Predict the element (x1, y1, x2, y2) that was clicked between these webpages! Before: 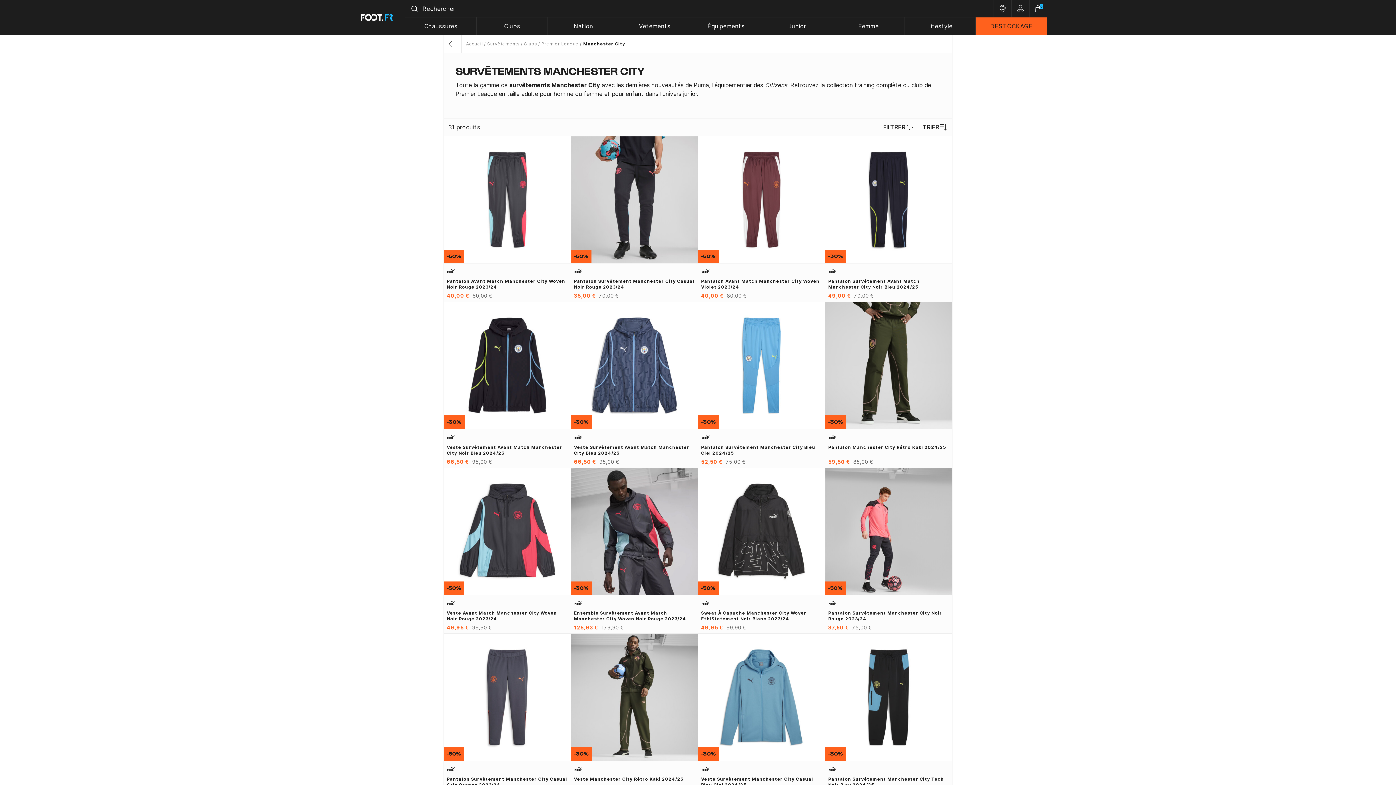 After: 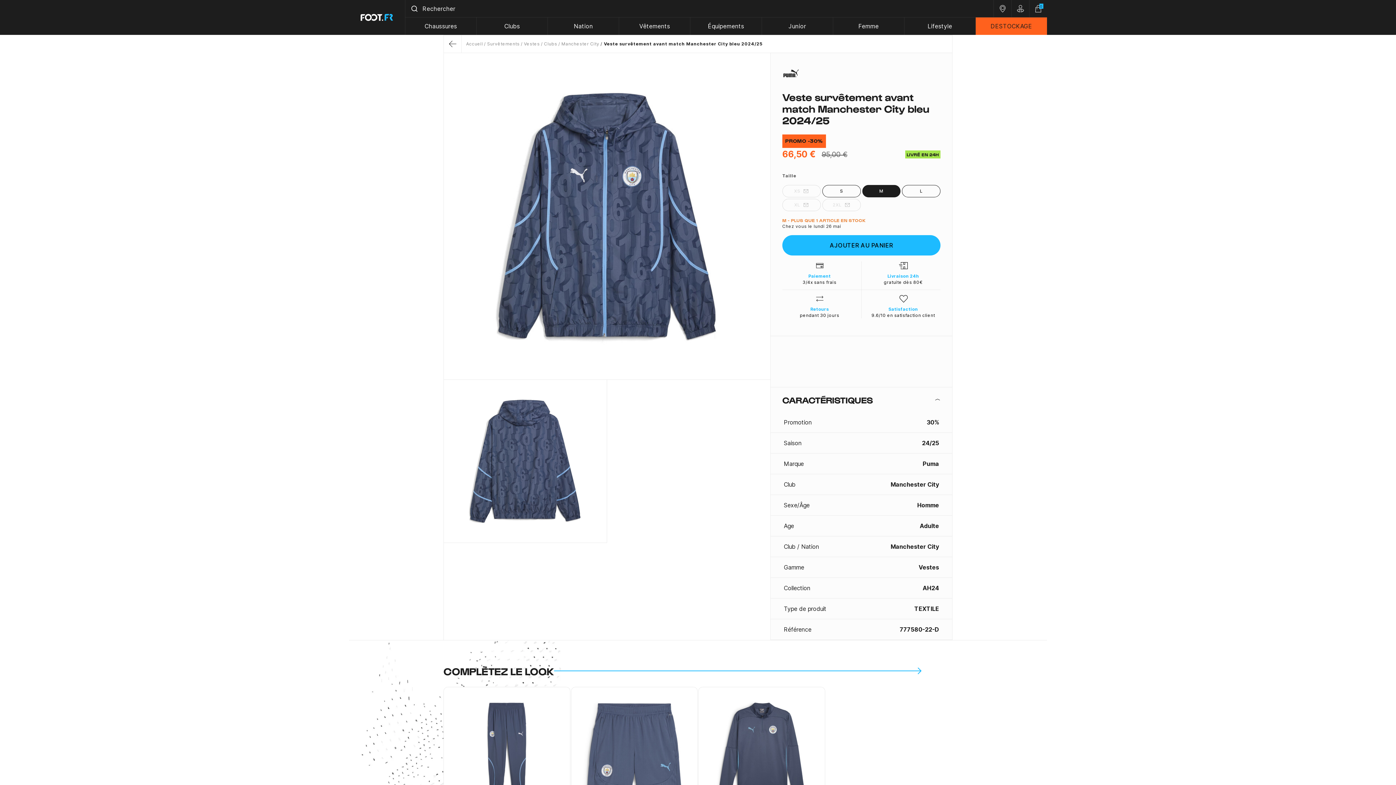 Action: bbox: (574, 444, 695, 456) label: Veste Survêtement Avant Match Manchester City Bleu 2024/25